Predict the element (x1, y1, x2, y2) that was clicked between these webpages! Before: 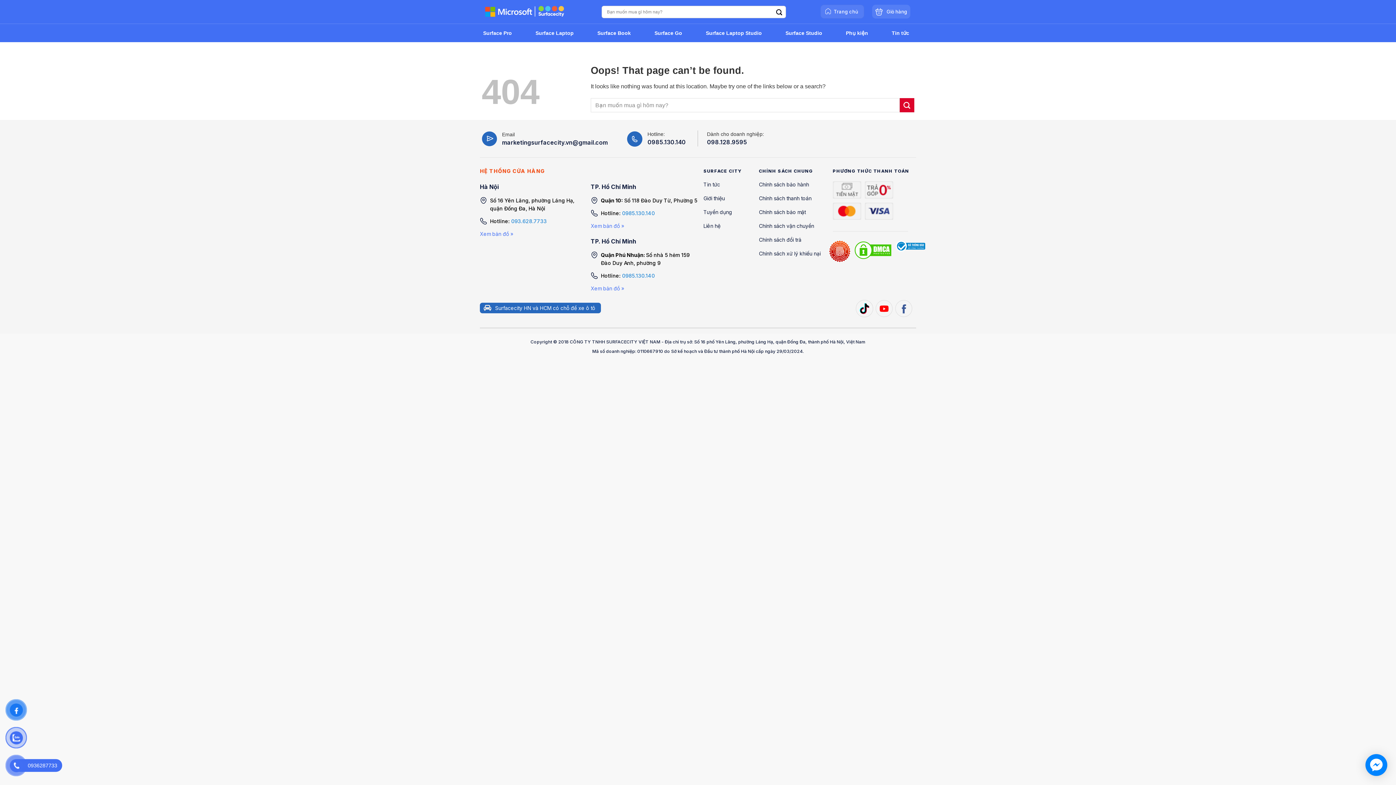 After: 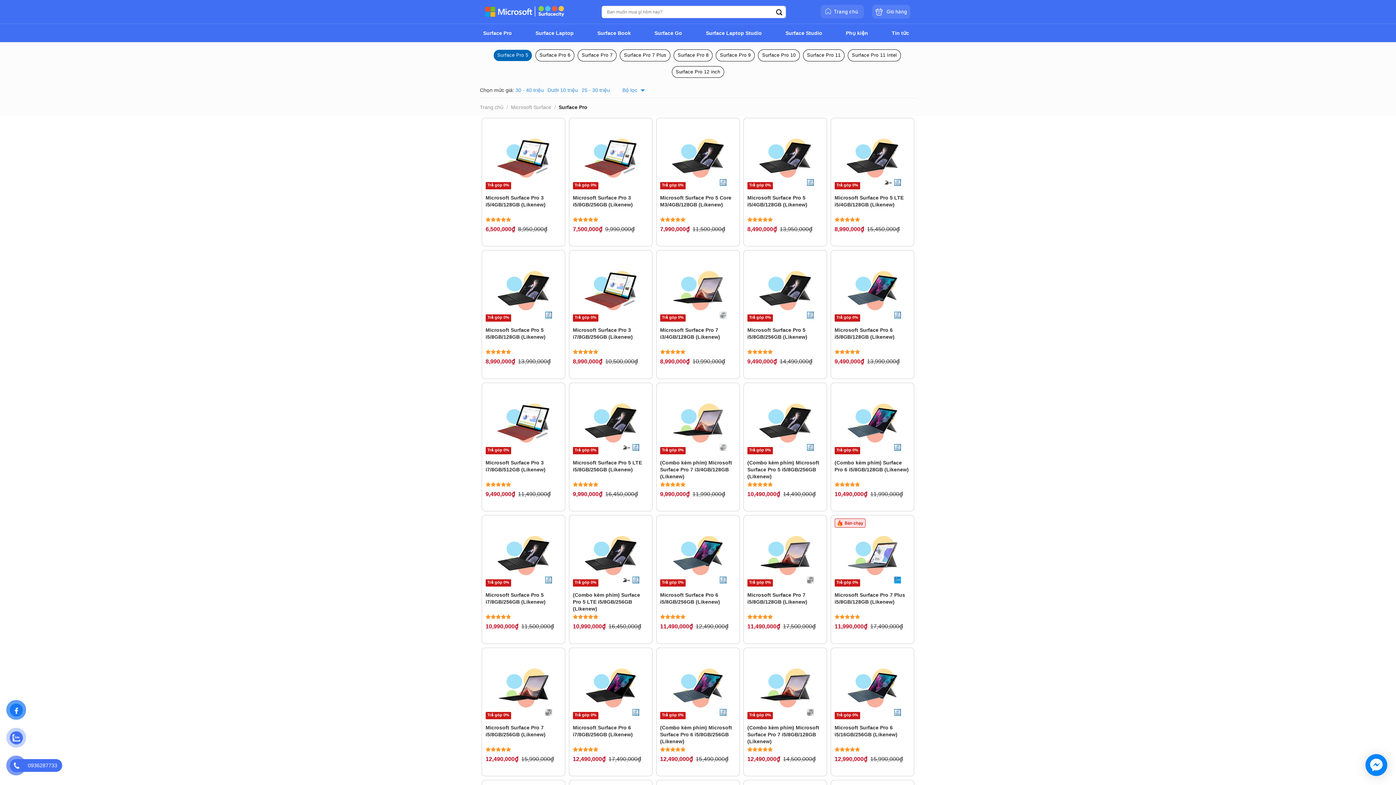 Action: label: Surface Pro bbox: (480, 25, 515, 40)